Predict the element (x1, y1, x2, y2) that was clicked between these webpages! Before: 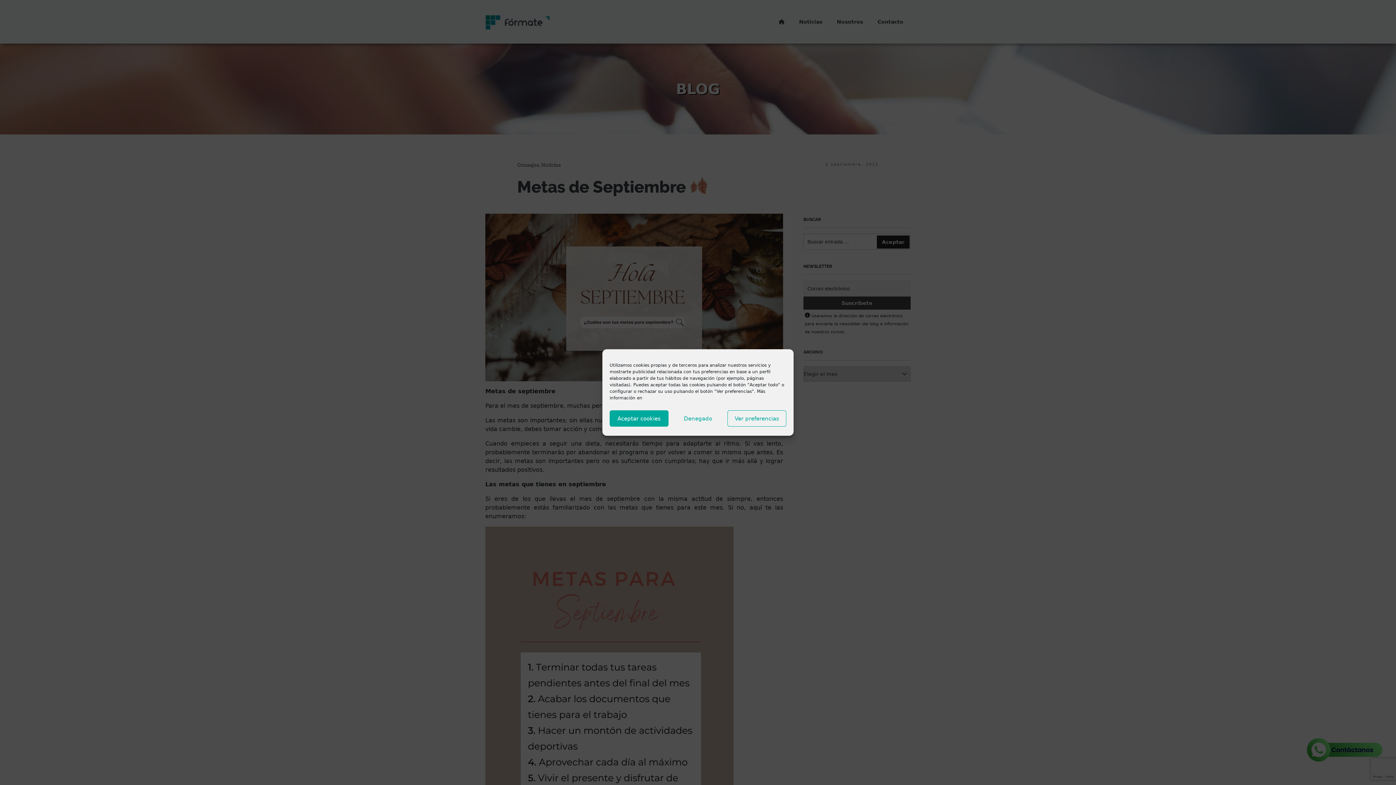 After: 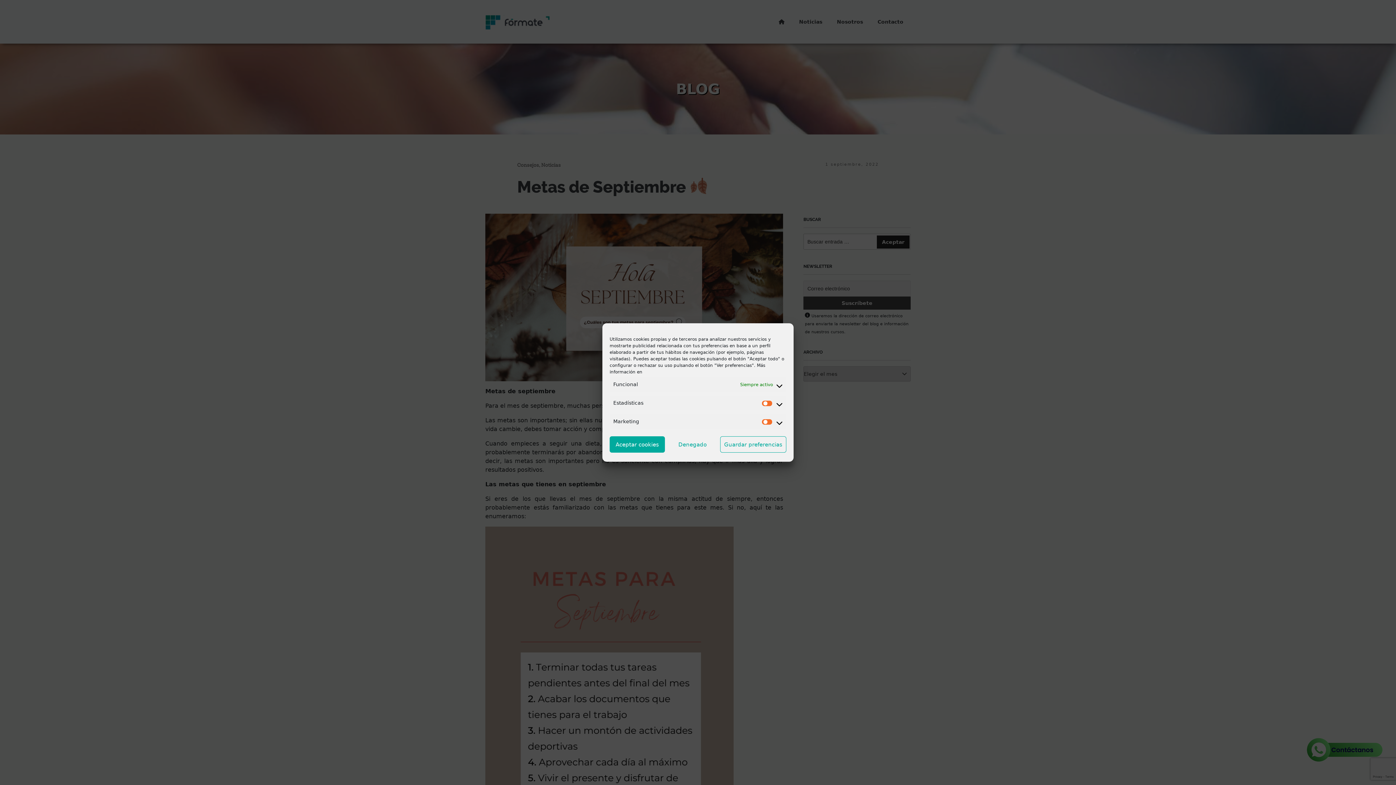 Action: bbox: (727, 410, 786, 426) label: Ver preferencias